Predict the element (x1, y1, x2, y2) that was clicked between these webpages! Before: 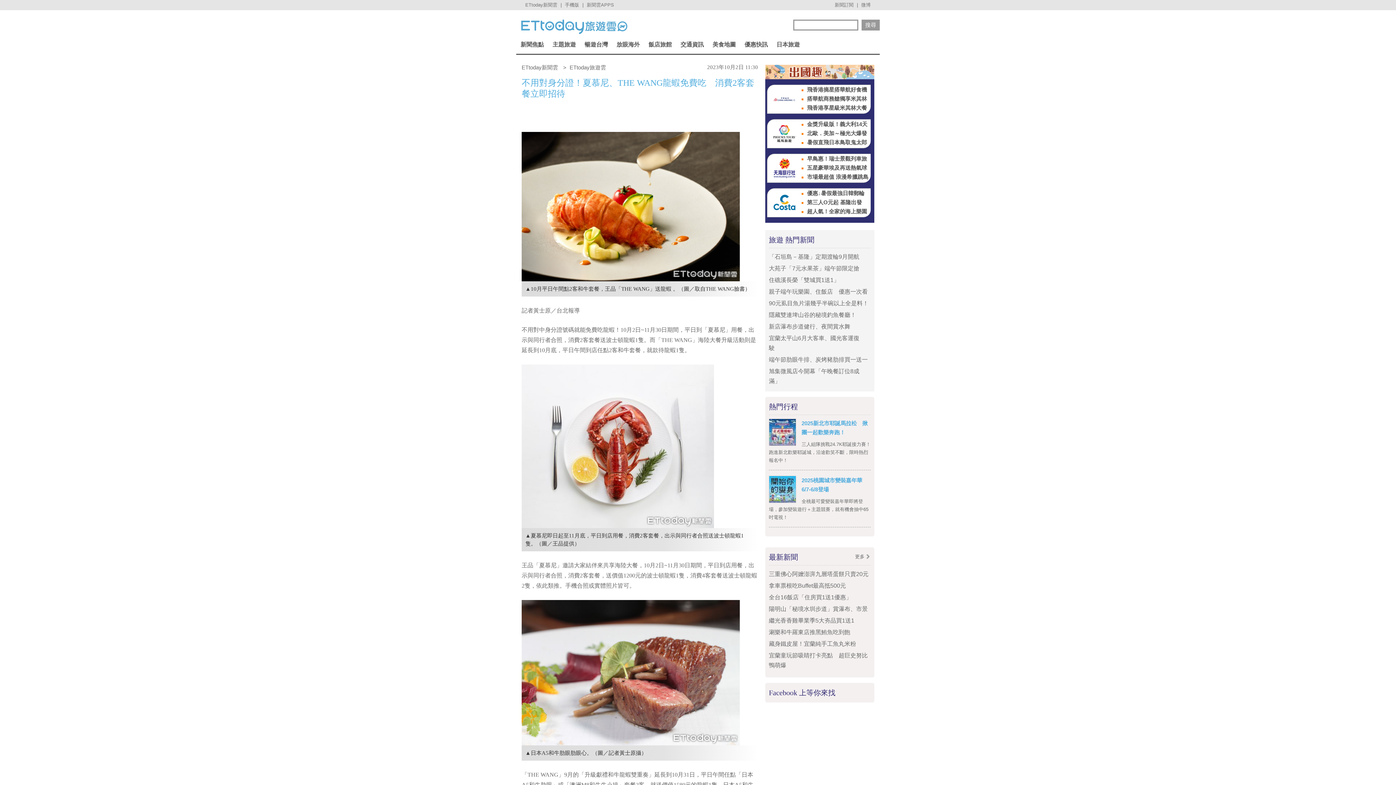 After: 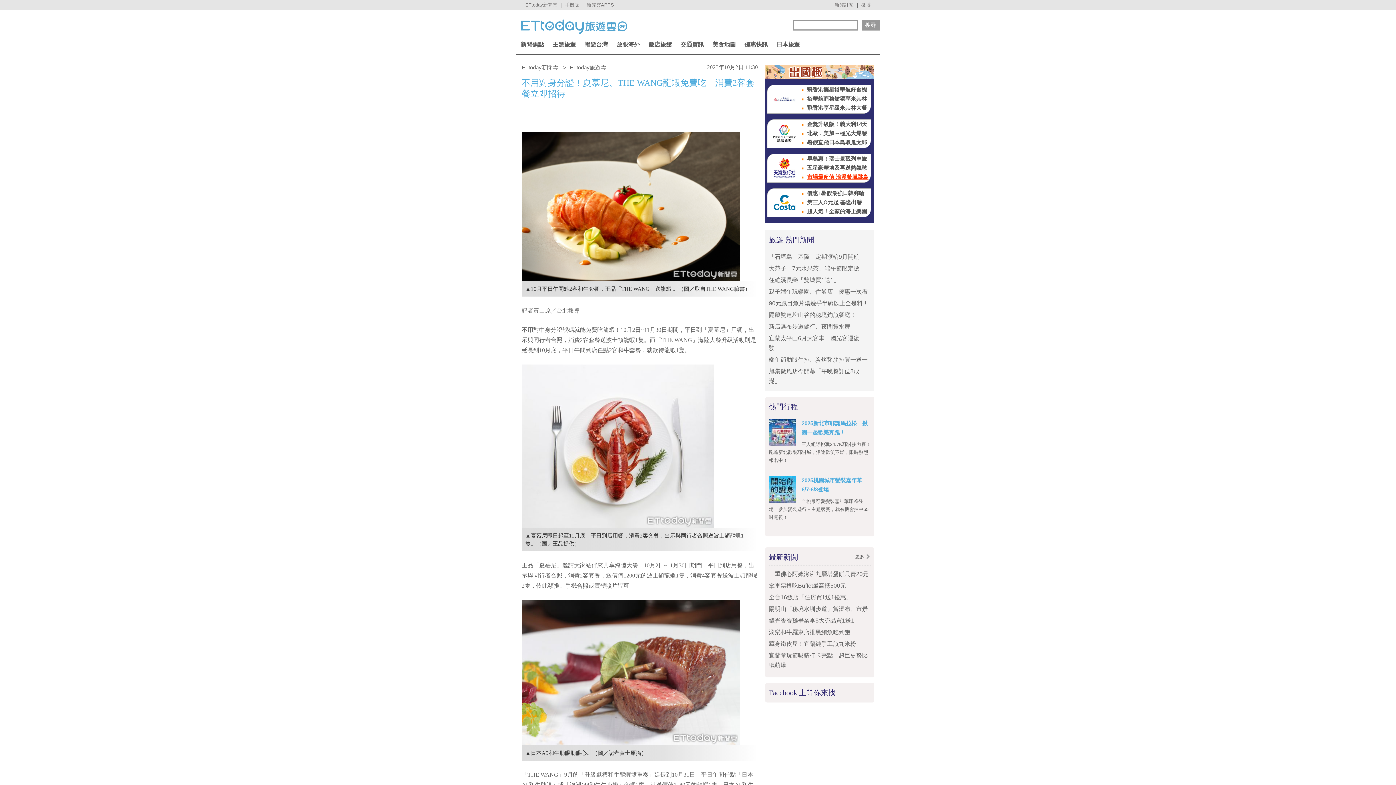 Action: bbox: (801, 172, 870, 181) label: 市場最超值 浪漫希臘跳島